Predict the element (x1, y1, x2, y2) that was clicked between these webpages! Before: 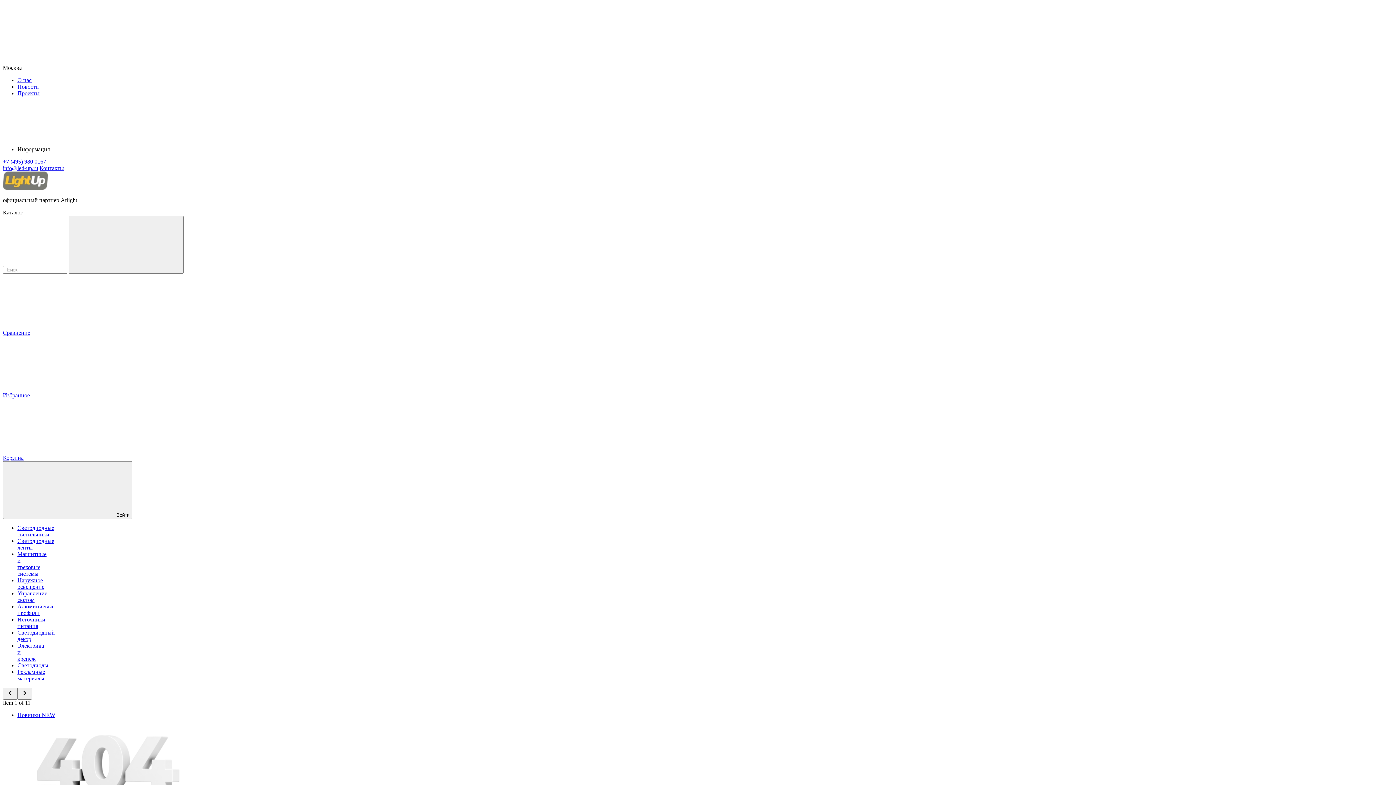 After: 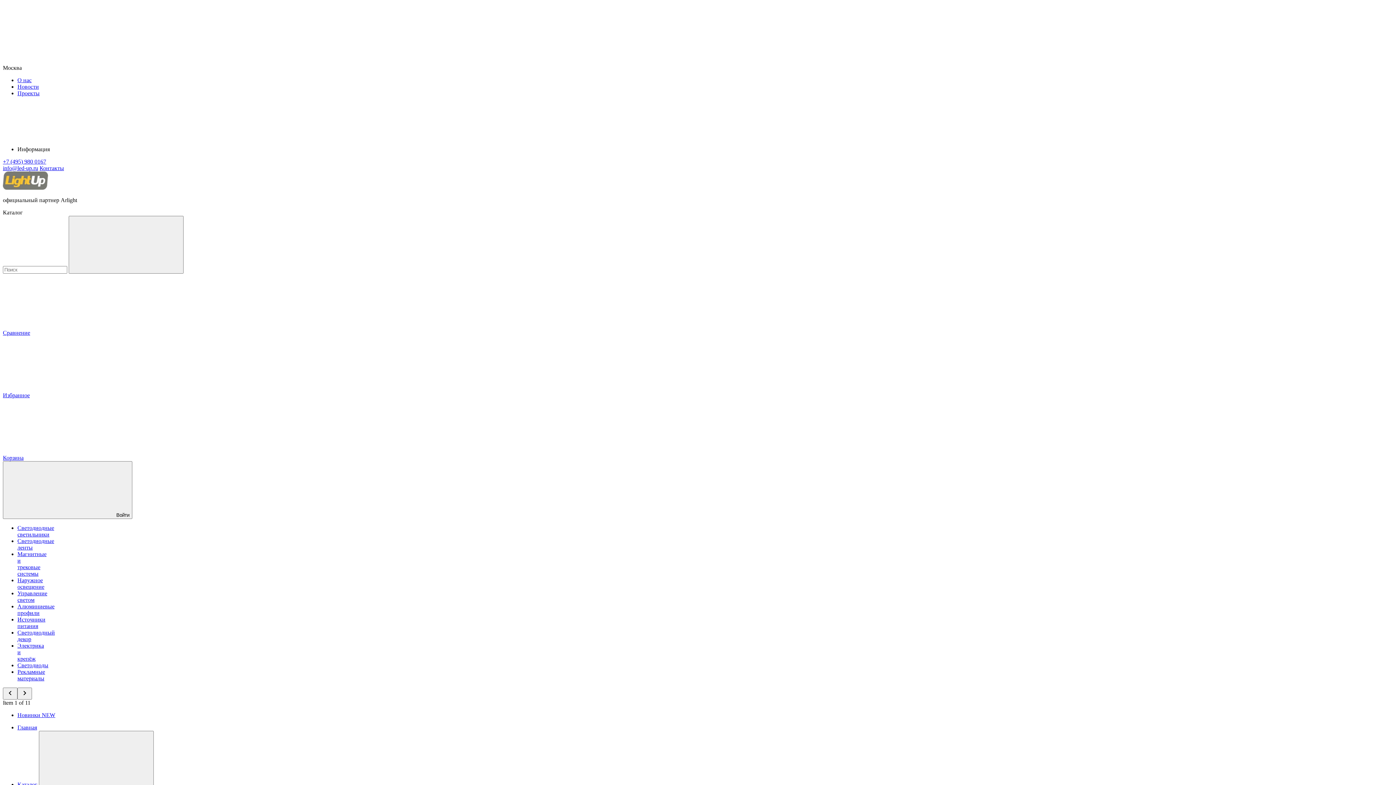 Action: bbox: (17, 662, 48, 668) label: Светодиоды